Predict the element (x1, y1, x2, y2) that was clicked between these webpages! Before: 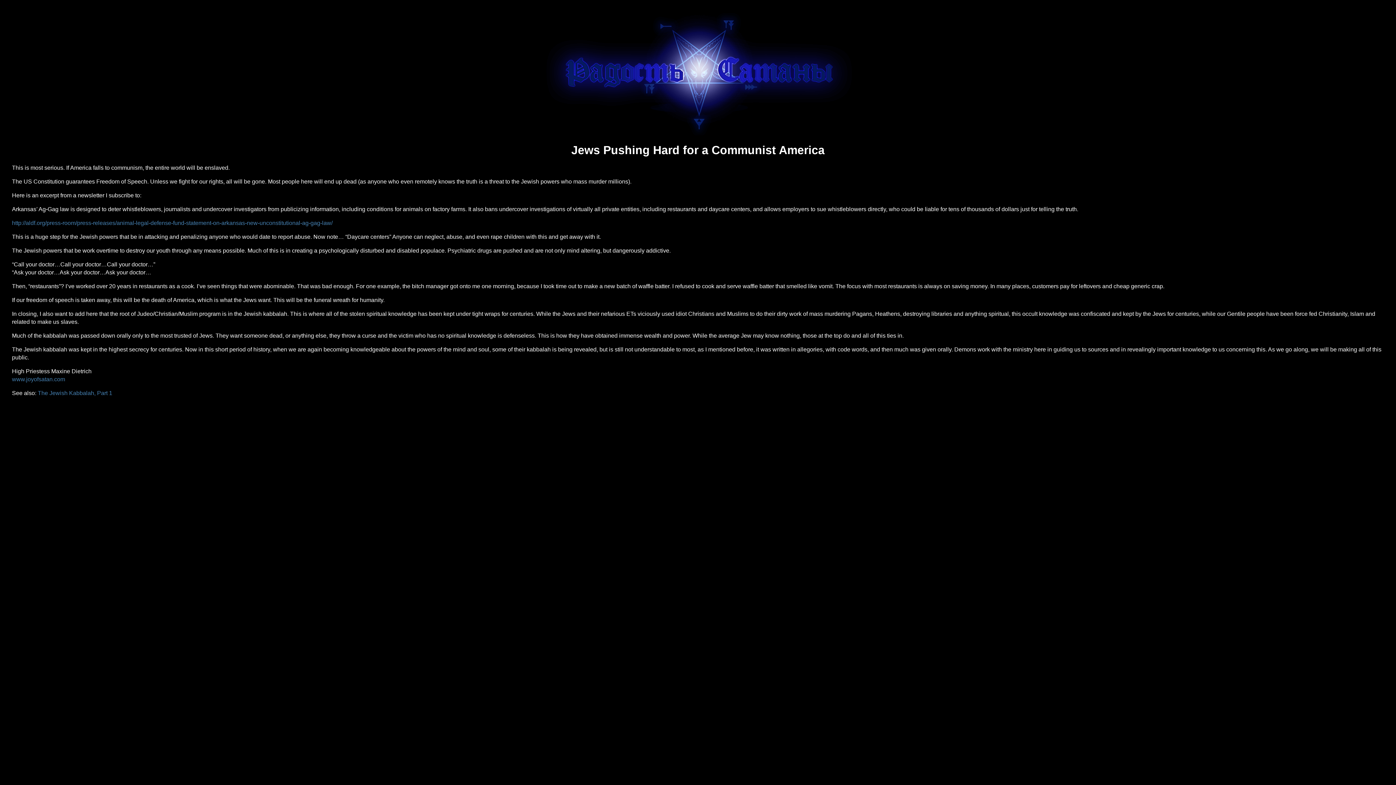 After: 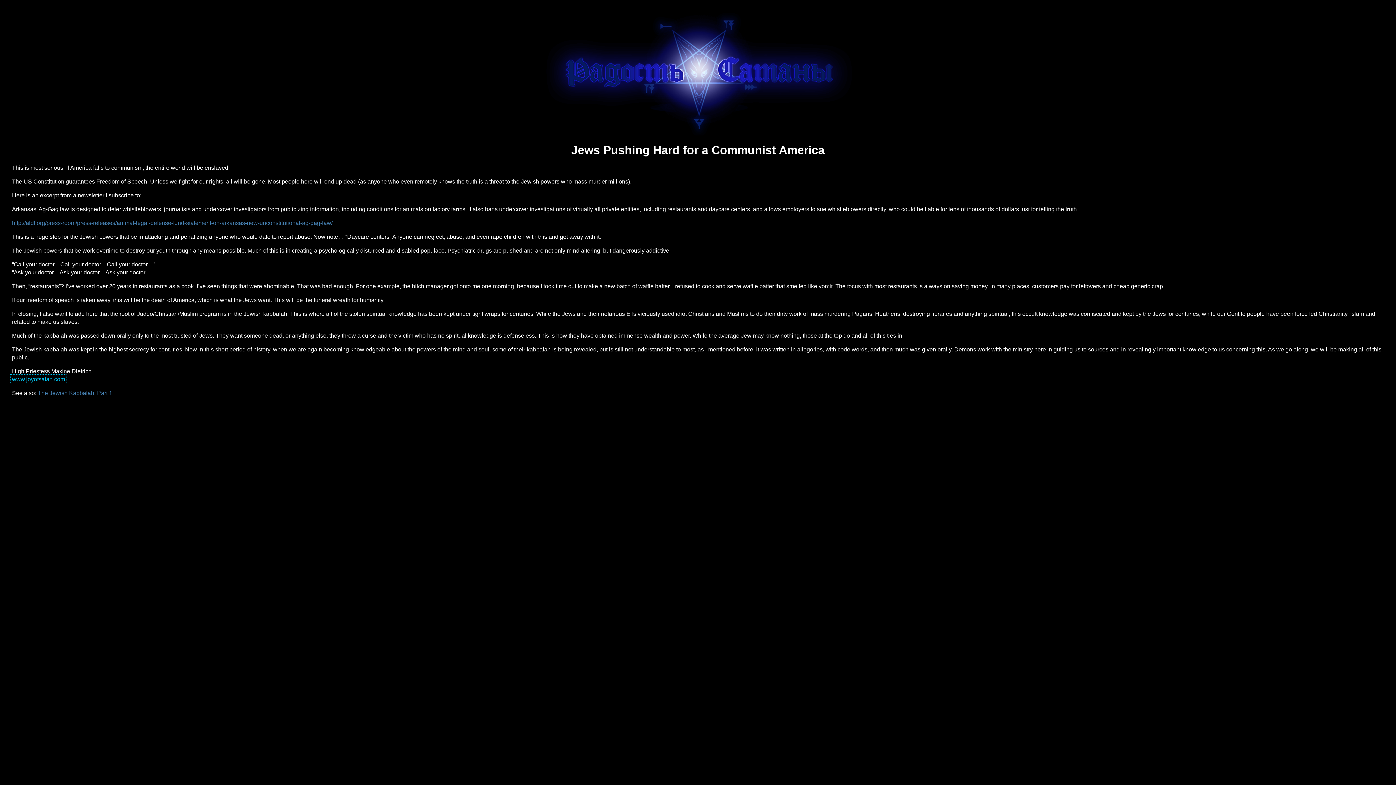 Action: bbox: (12, 376, 65, 382) label: www.joyofsatan.com